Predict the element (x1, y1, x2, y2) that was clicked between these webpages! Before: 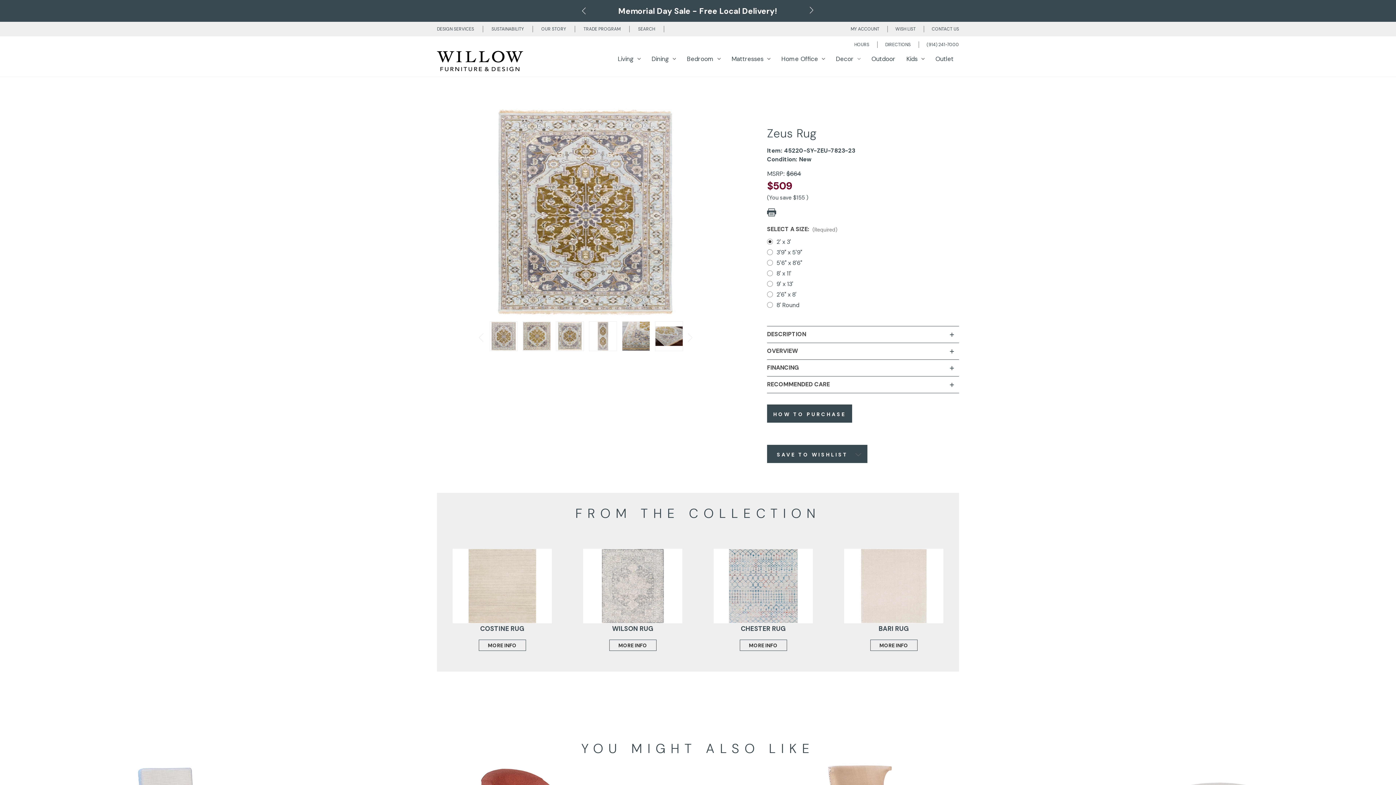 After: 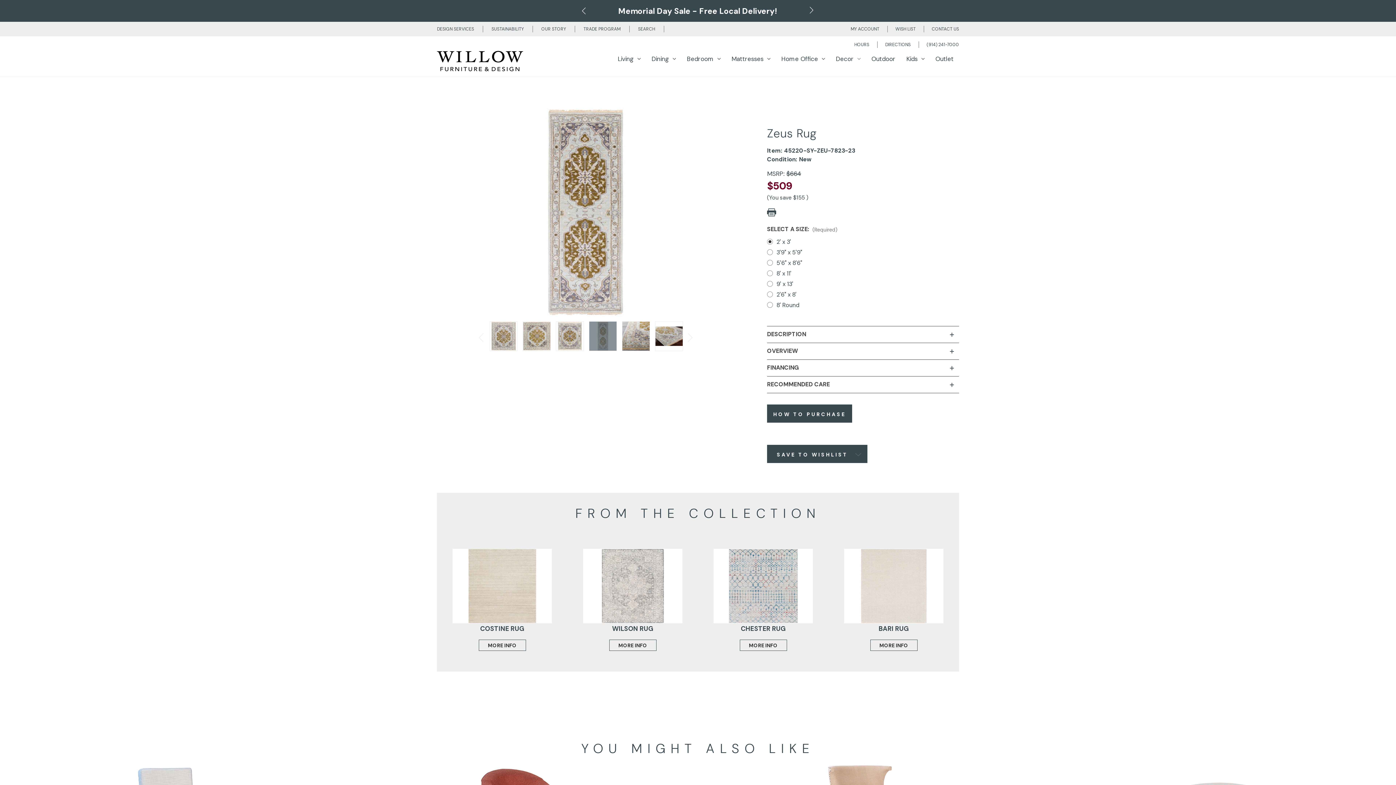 Action: bbox: (589, 321, 617, 351)